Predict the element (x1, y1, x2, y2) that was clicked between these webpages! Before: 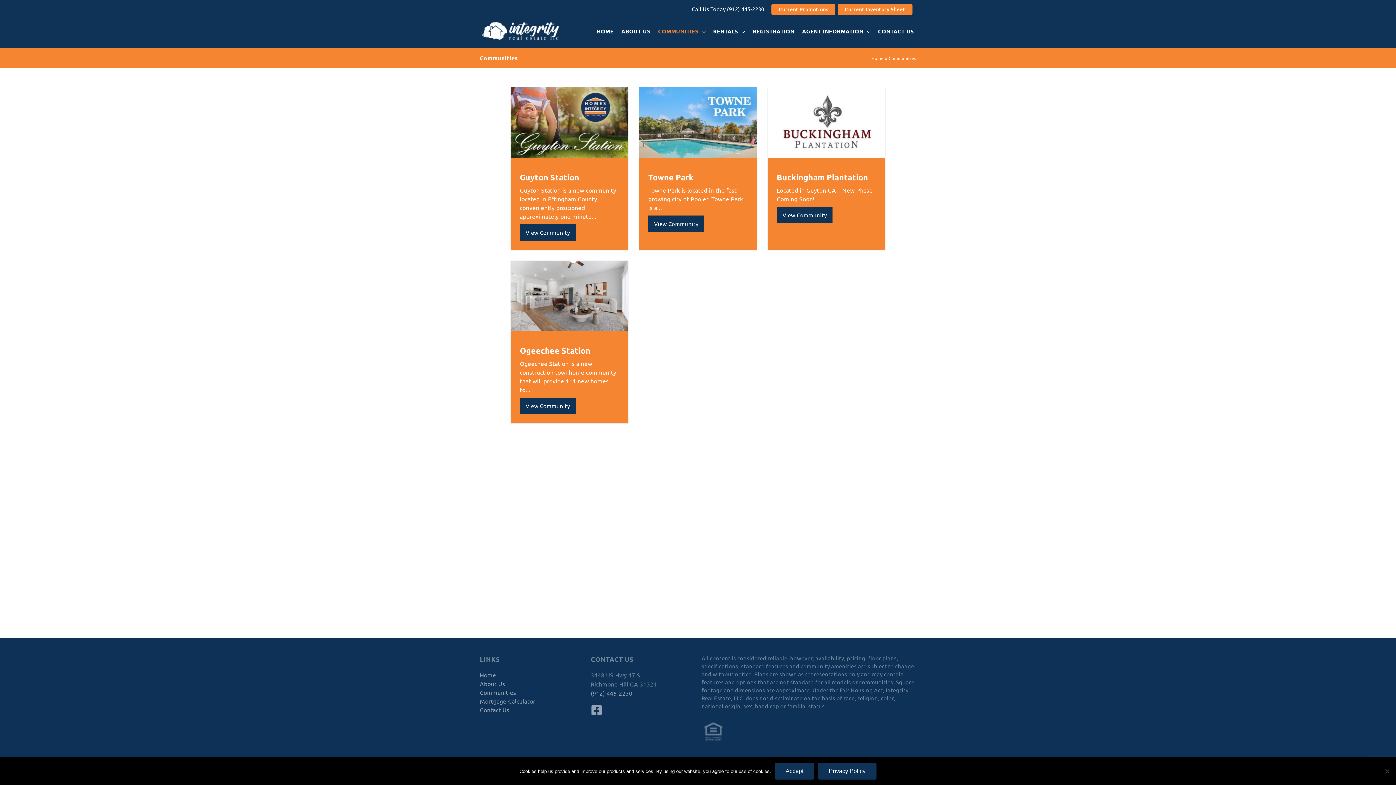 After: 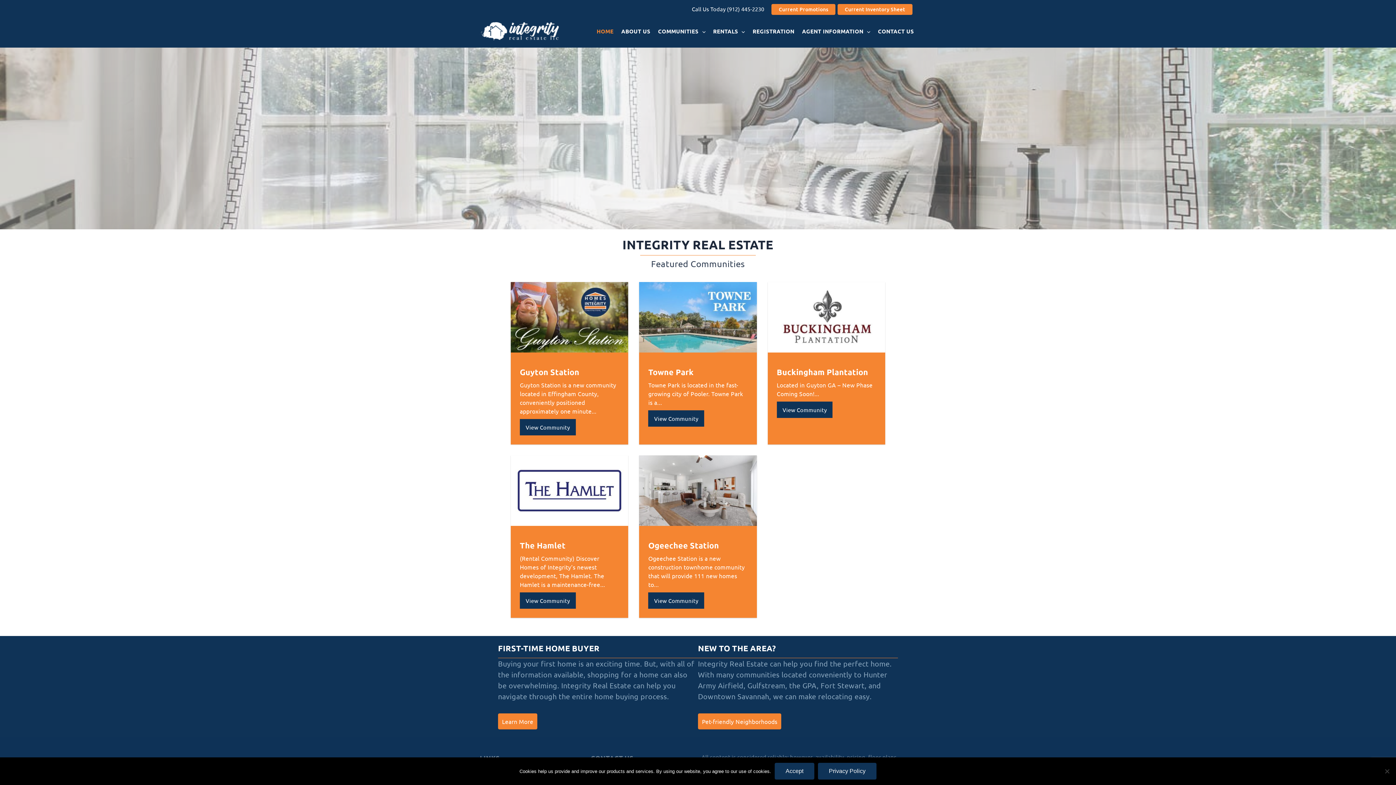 Action: label: Home bbox: (871, 55, 884, 60)